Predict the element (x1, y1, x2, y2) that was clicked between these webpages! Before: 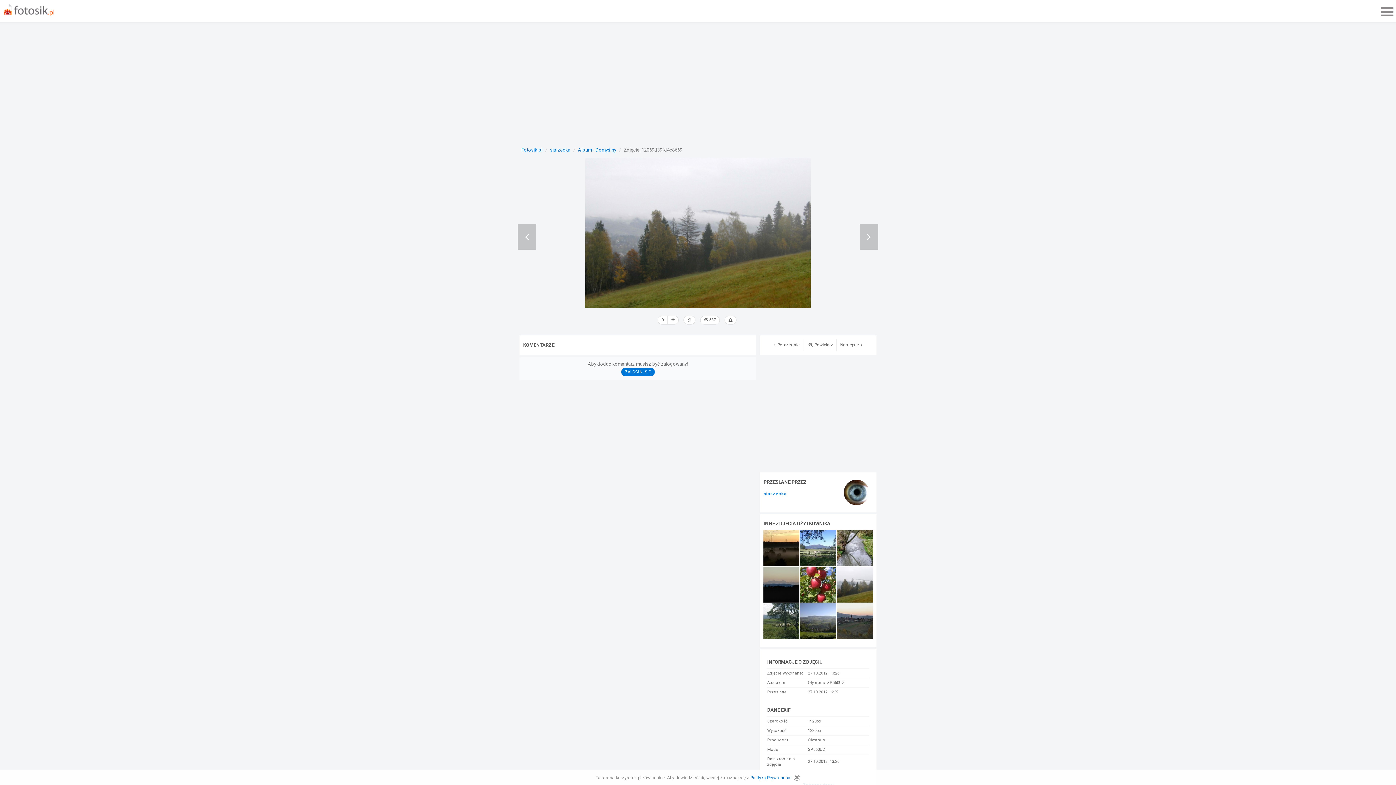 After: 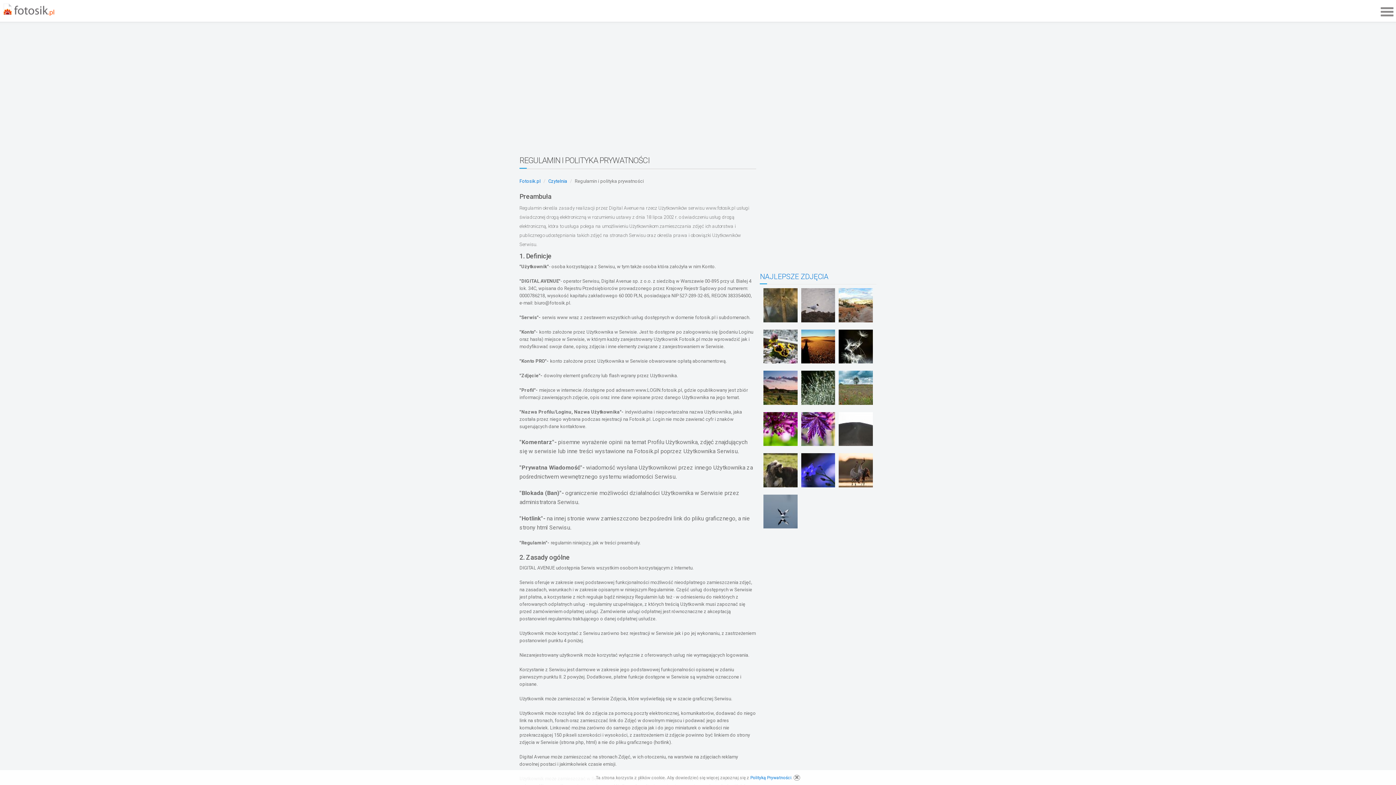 Action: label: Polityką Prywatności bbox: (750, 775, 791, 780)